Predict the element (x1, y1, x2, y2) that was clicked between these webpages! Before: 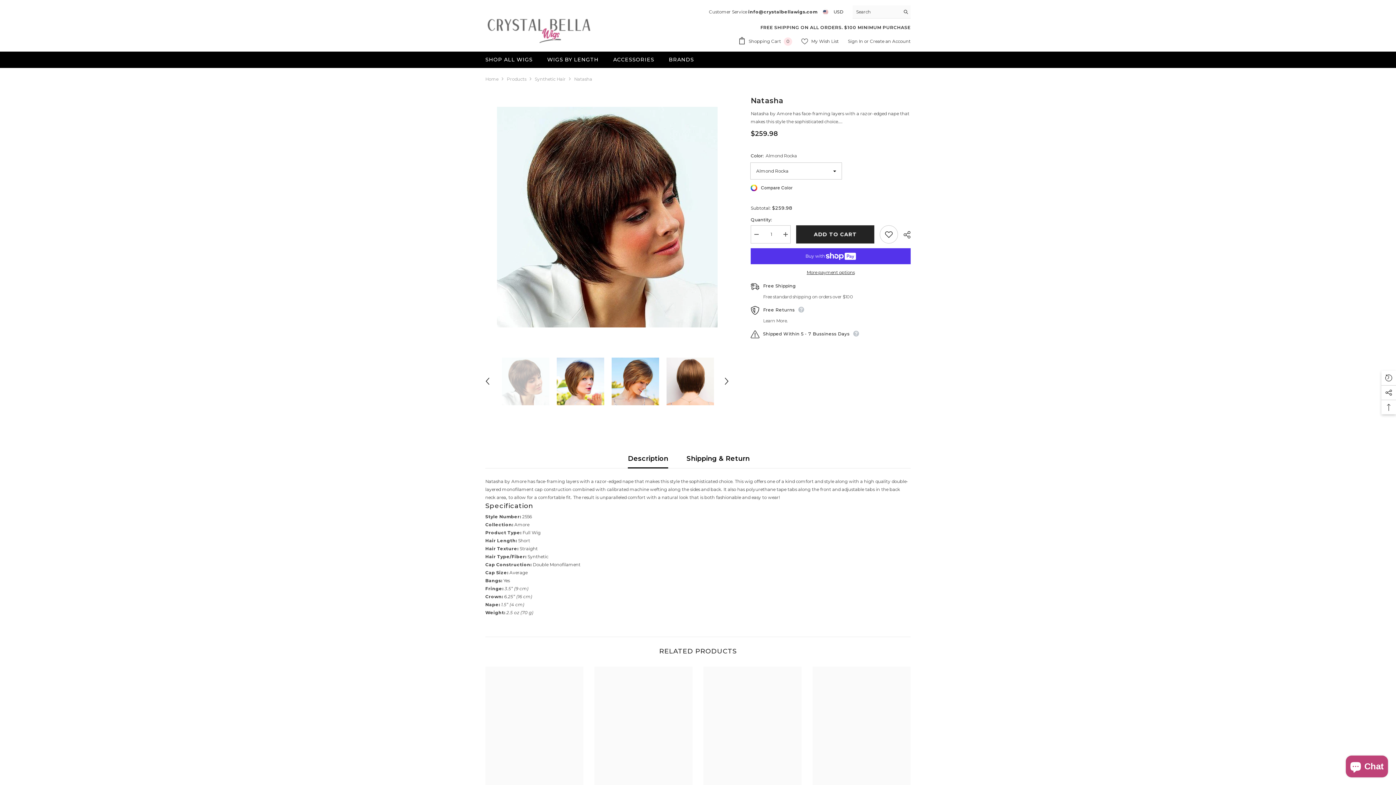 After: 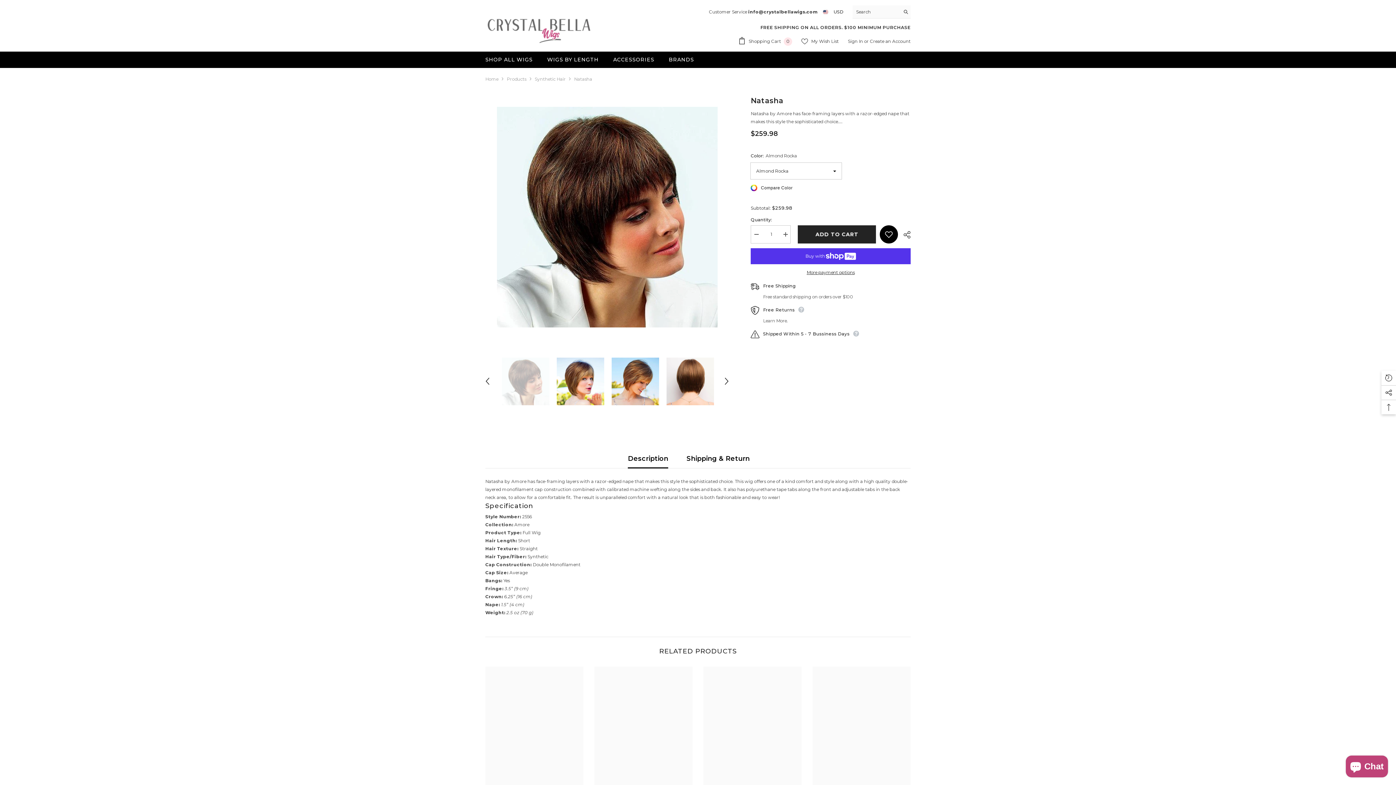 Action: bbox: (879, 225, 898, 243) label: Add to wishlist